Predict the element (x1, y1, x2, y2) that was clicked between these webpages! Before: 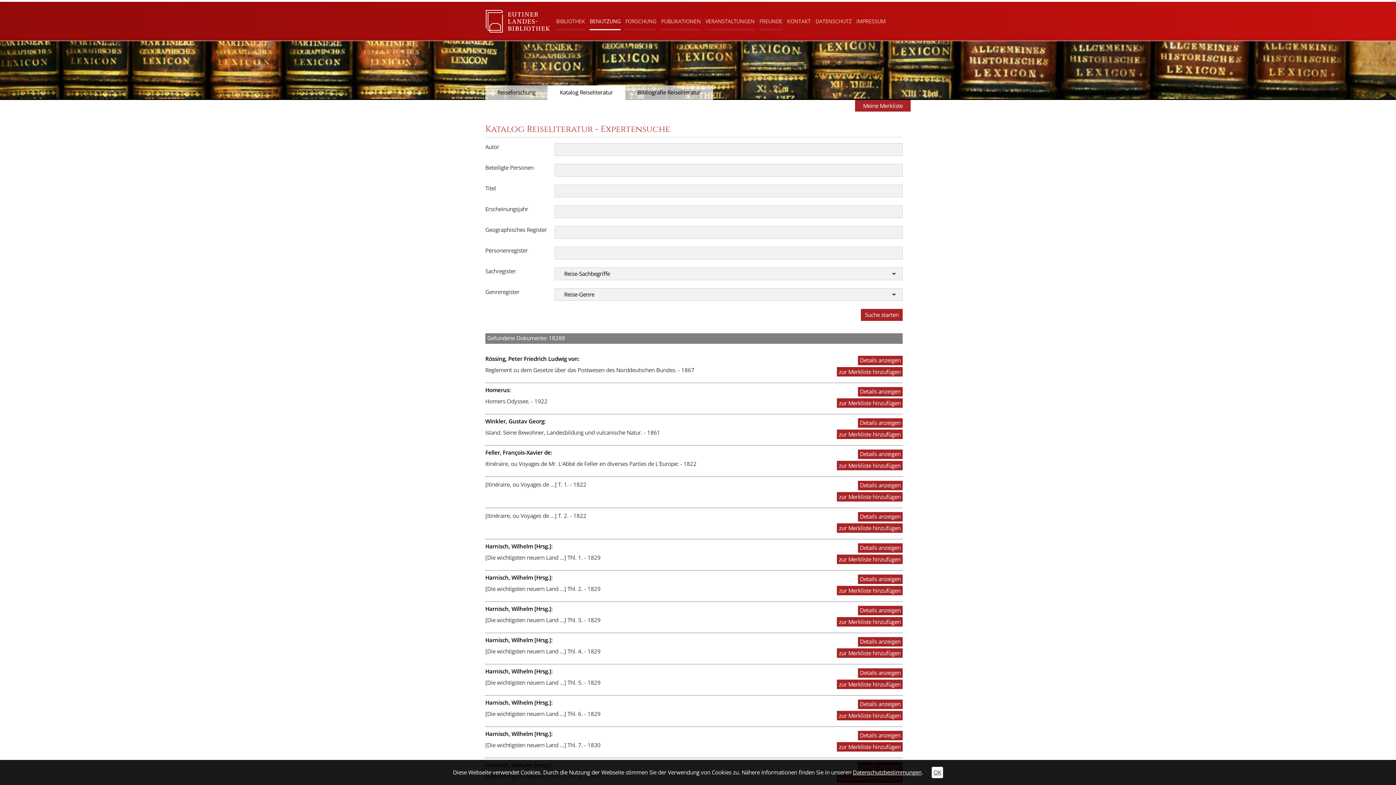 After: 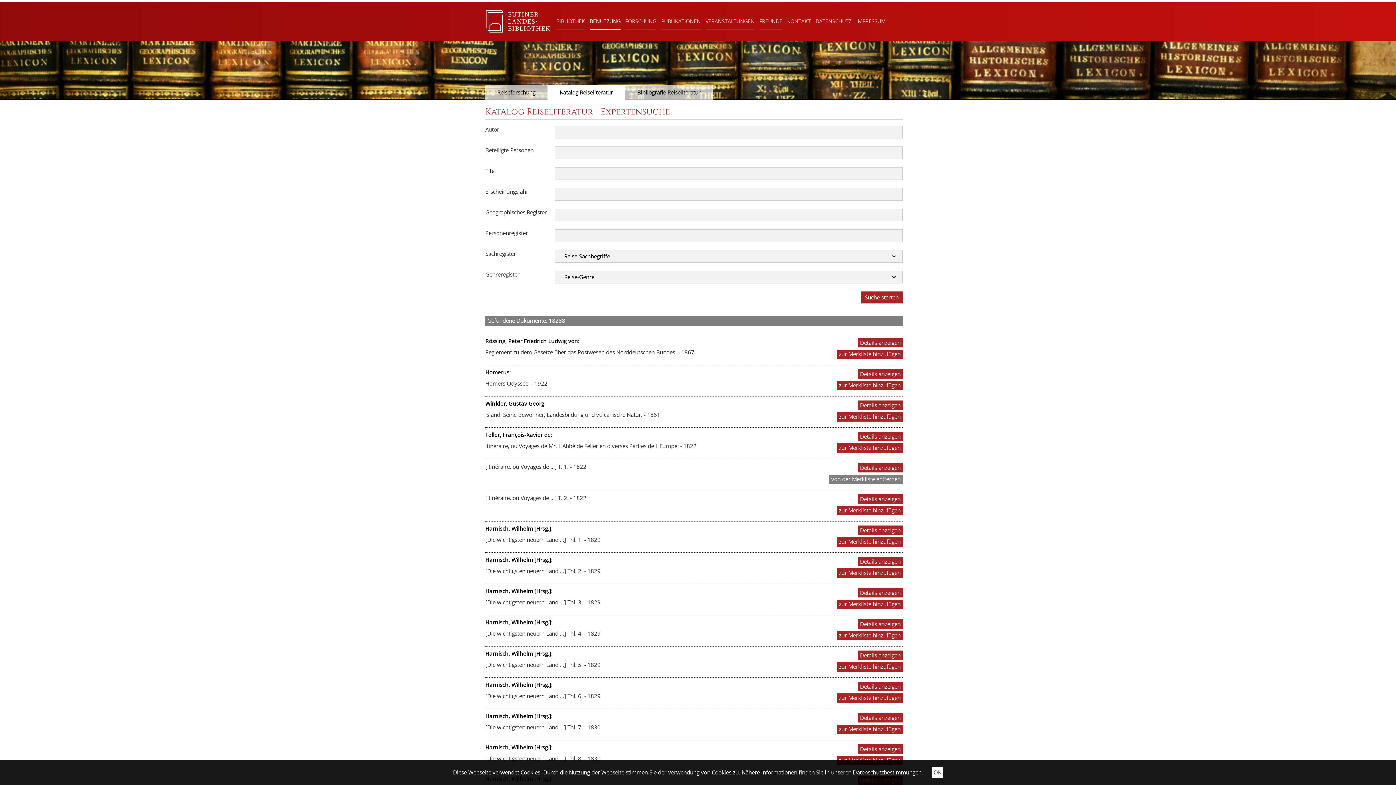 Action: bbox: (837, 492, 902, 501) label: zur Merkliste hinzufügen